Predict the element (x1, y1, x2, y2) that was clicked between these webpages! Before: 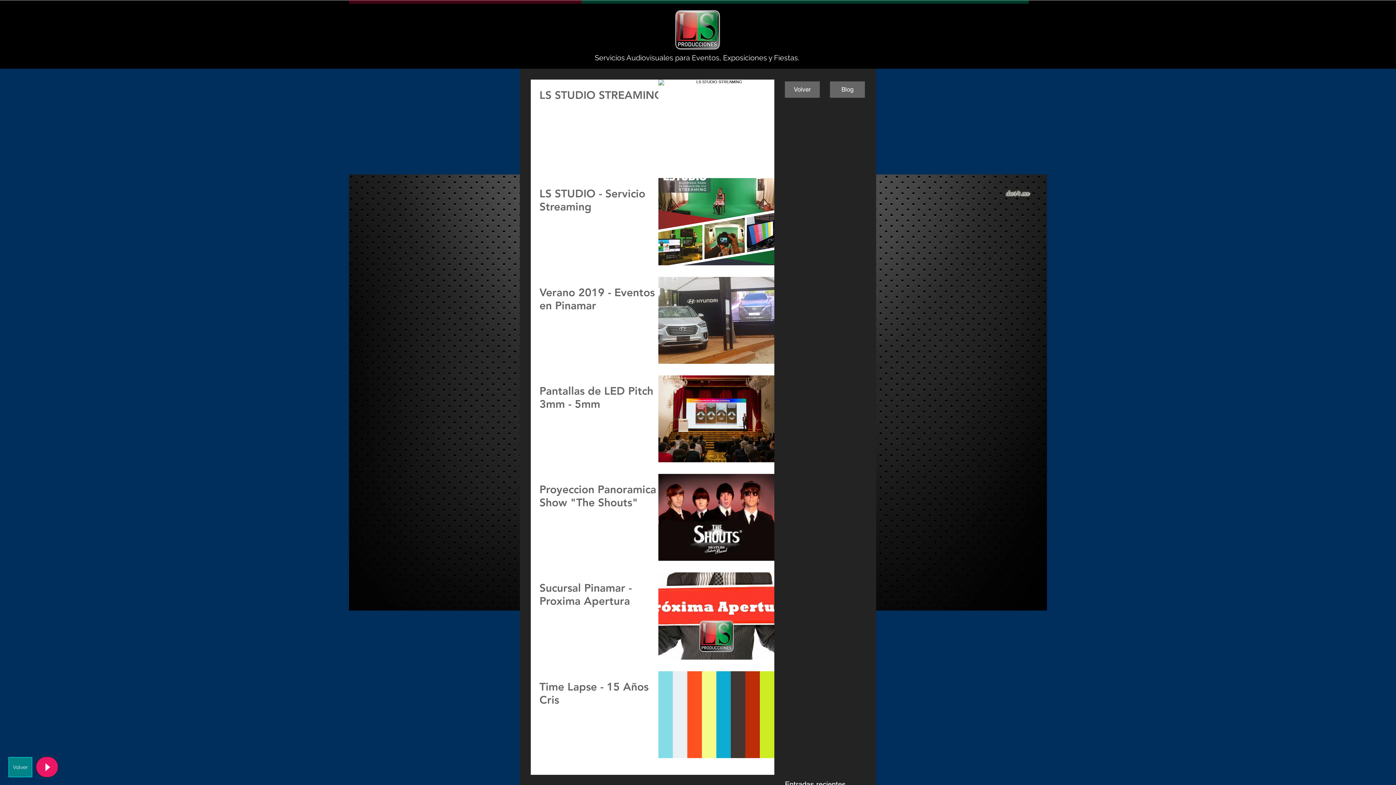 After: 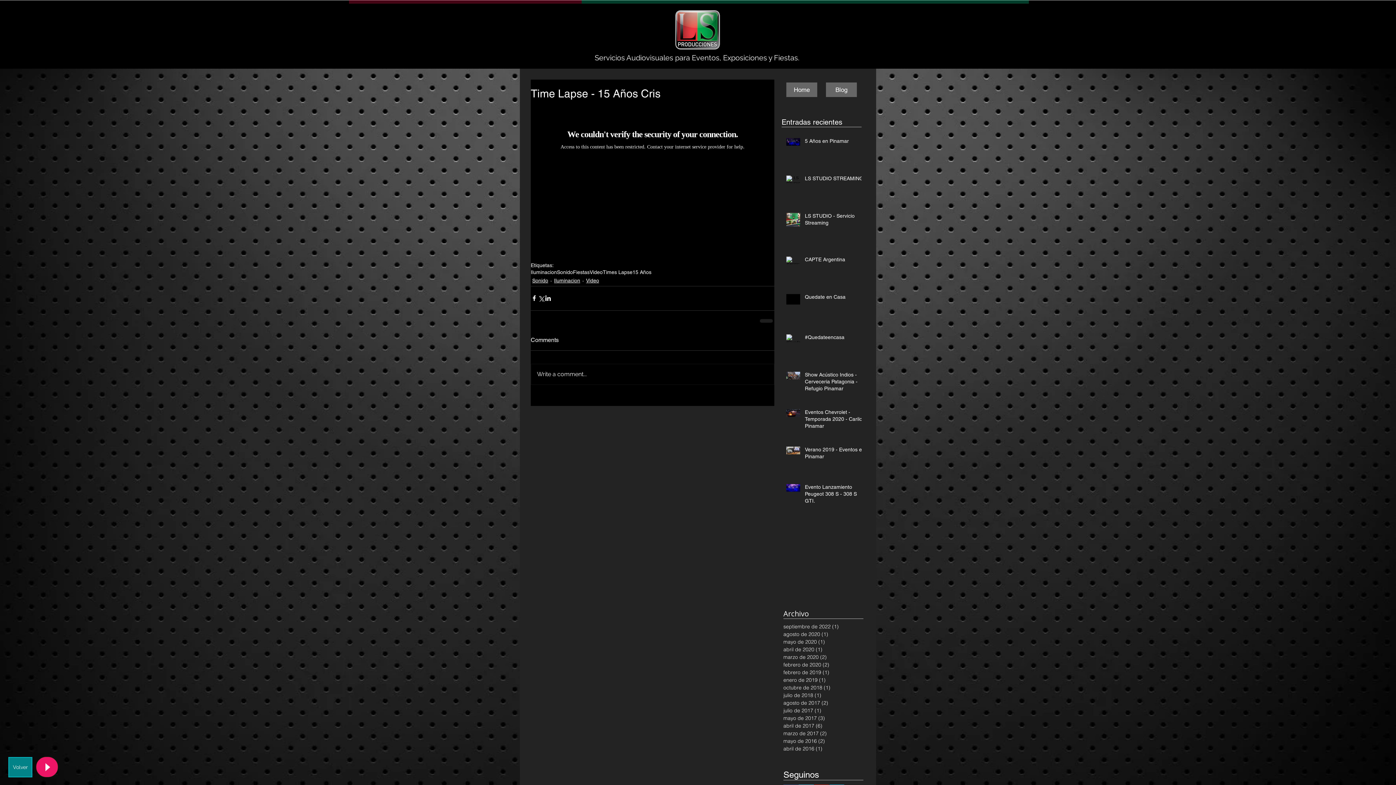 Action: label: Time Lapse - 15 Años Cris bbox: (539, 680, 667, 711)